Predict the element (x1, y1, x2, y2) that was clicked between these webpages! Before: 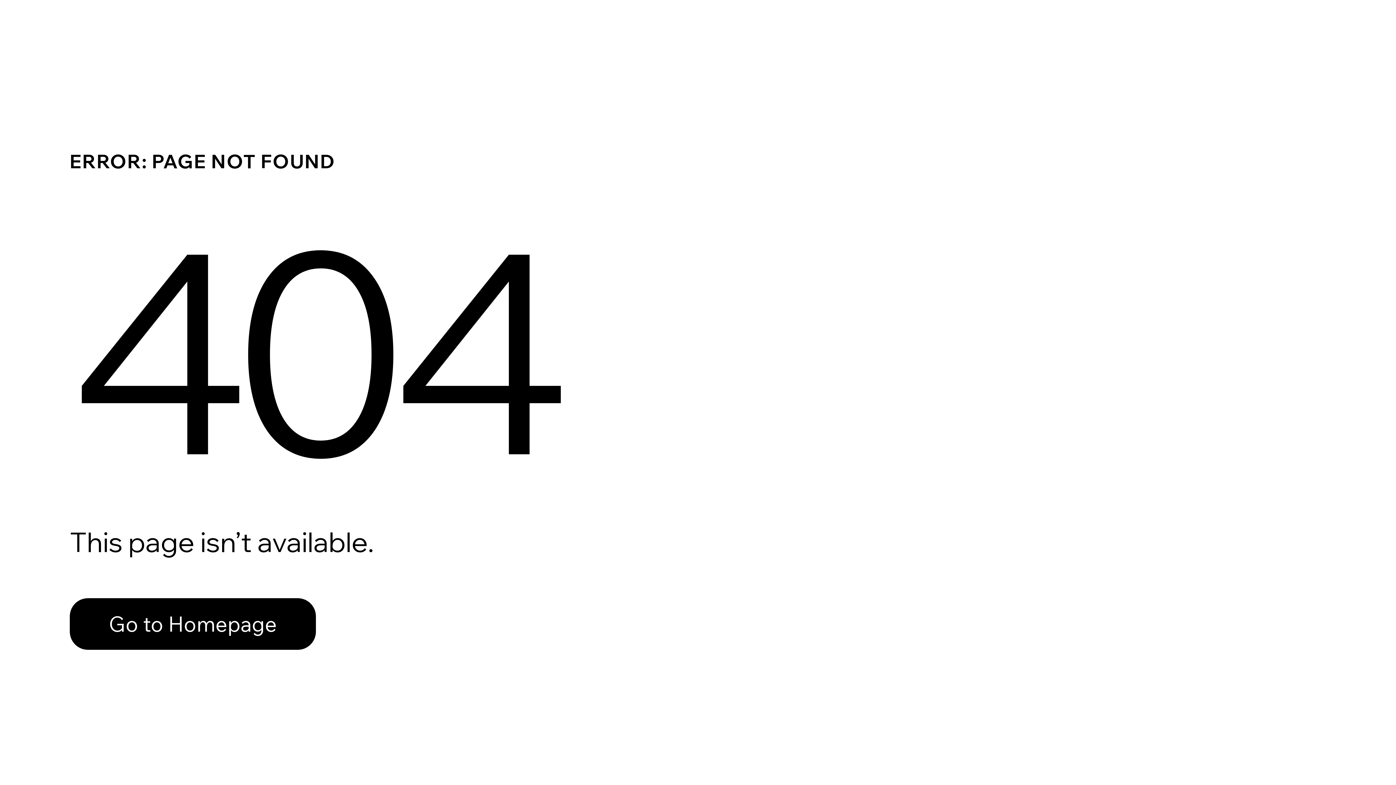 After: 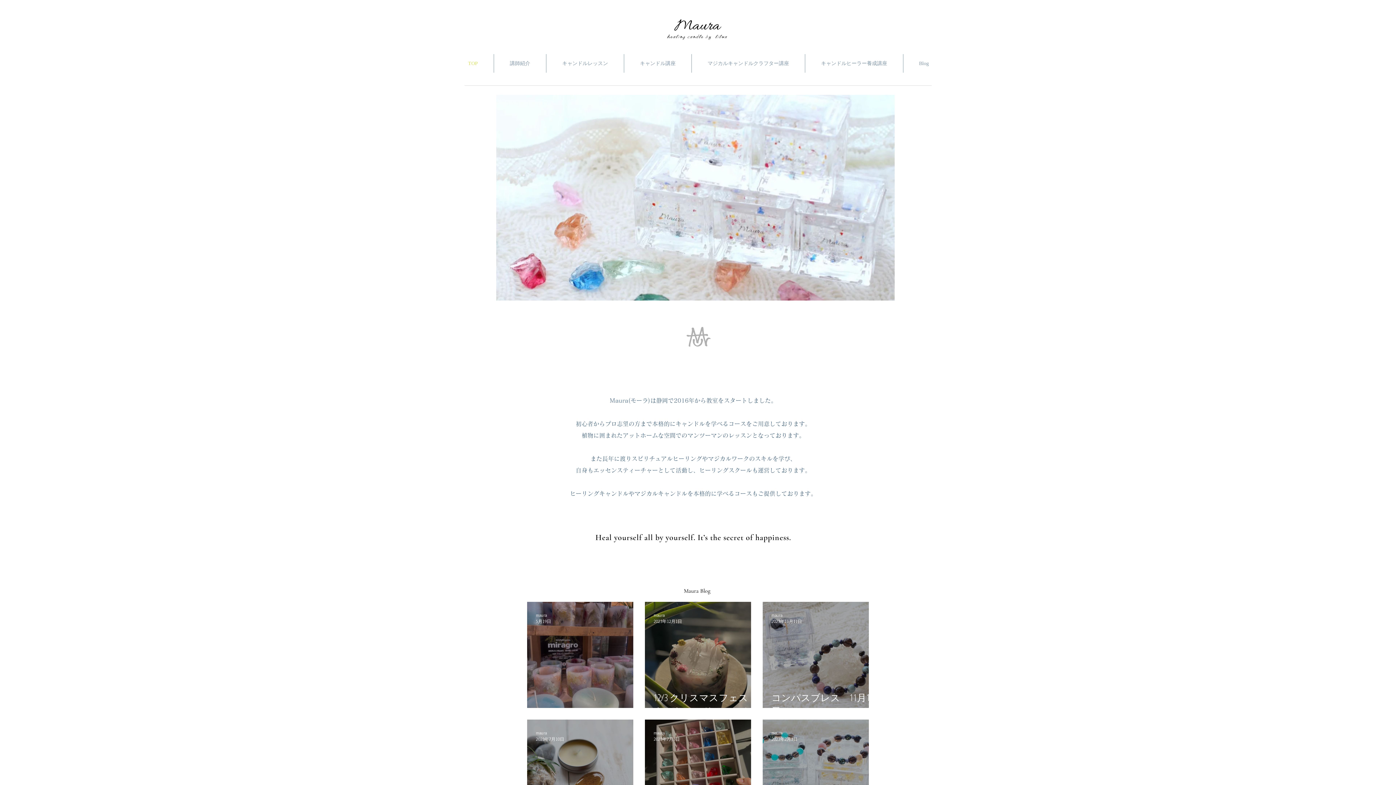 Action: label: Go to Homepage bbox: (69, 582, 768, 659)